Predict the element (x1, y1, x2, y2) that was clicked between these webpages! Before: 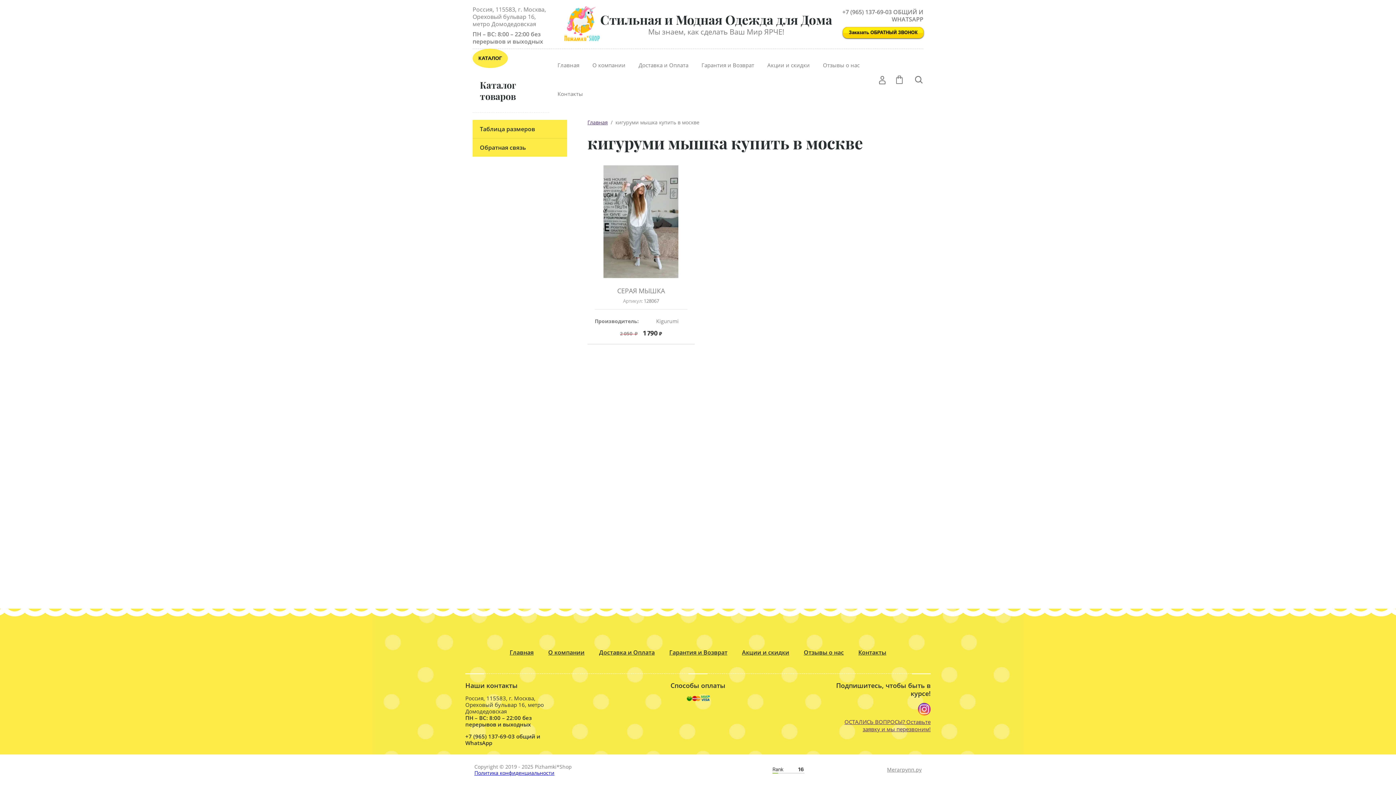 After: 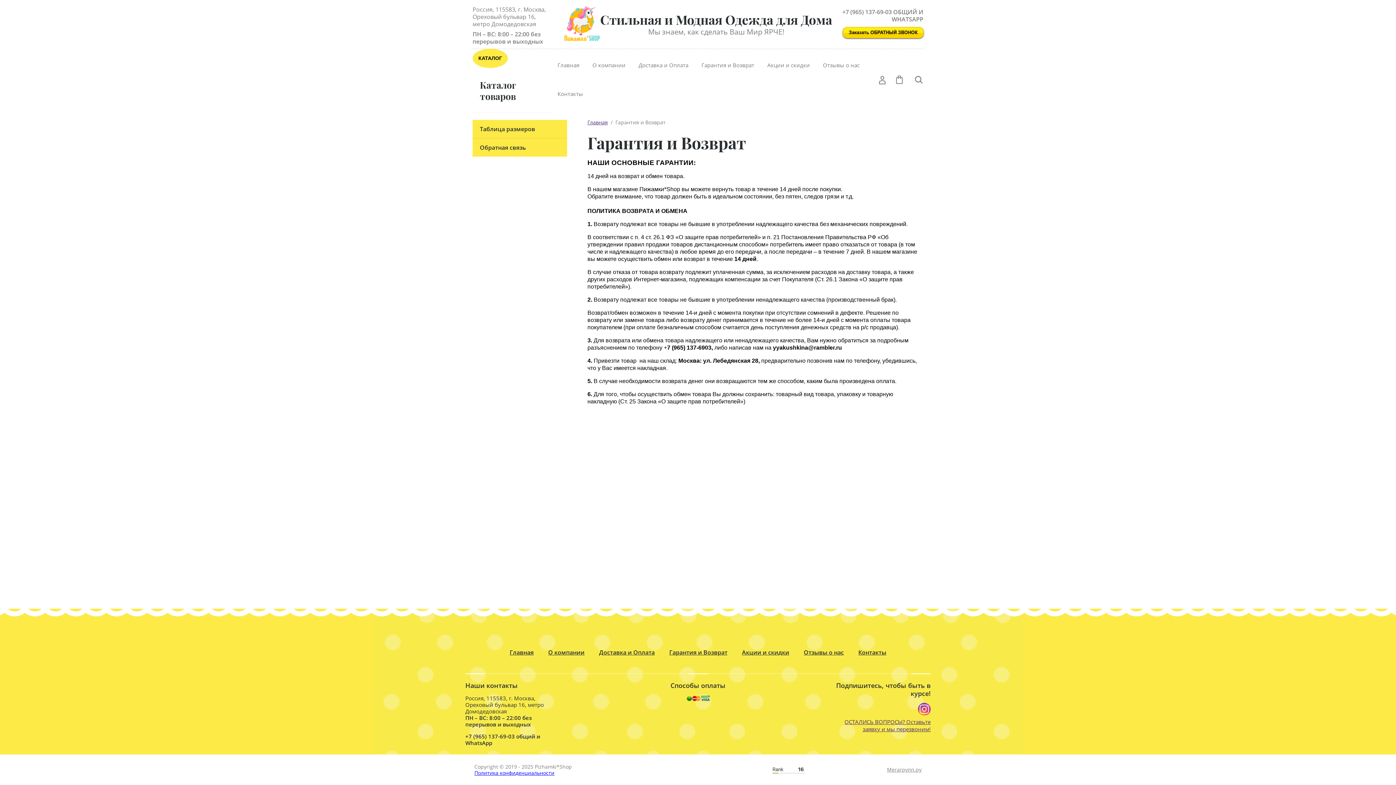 Action: bbox: (669, 648, 727, 656) label: Гарантия и Возврат